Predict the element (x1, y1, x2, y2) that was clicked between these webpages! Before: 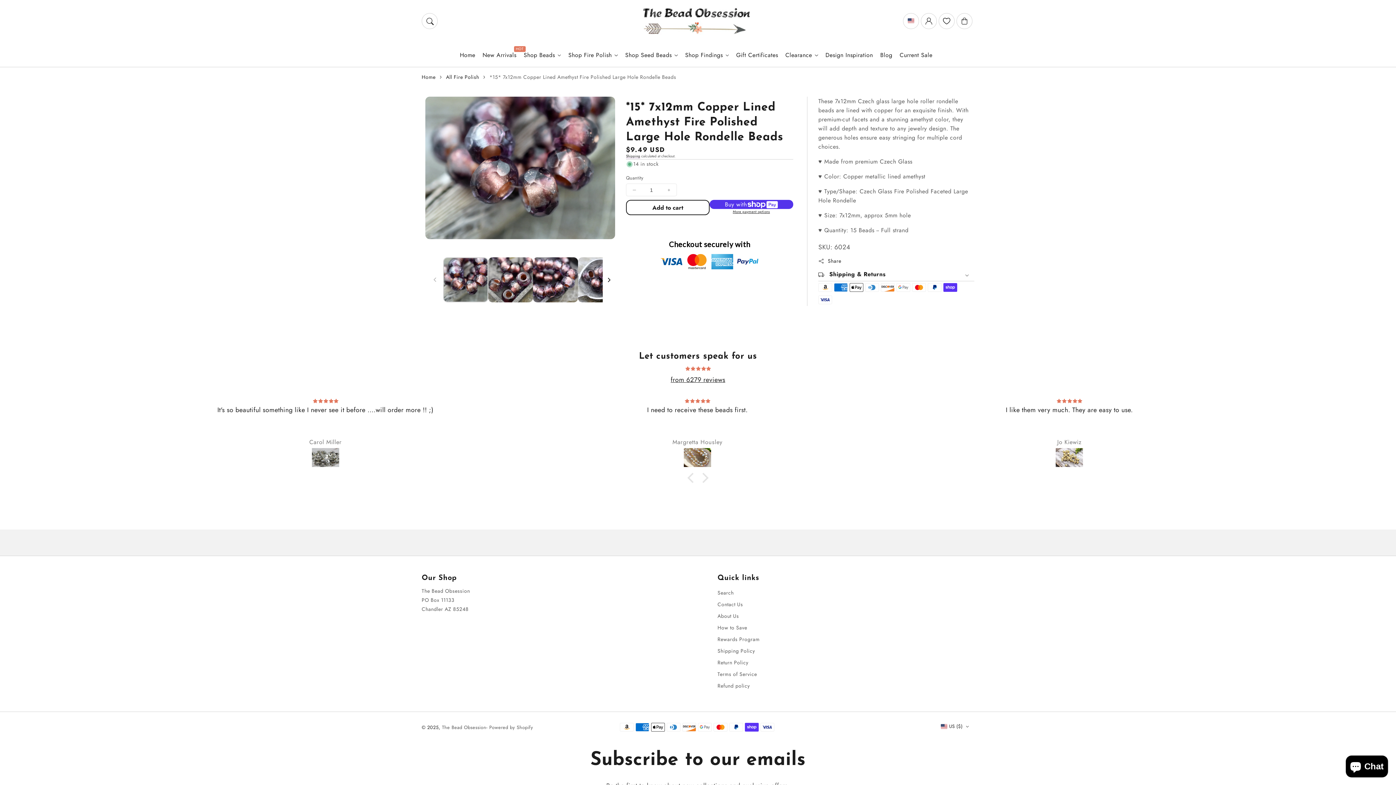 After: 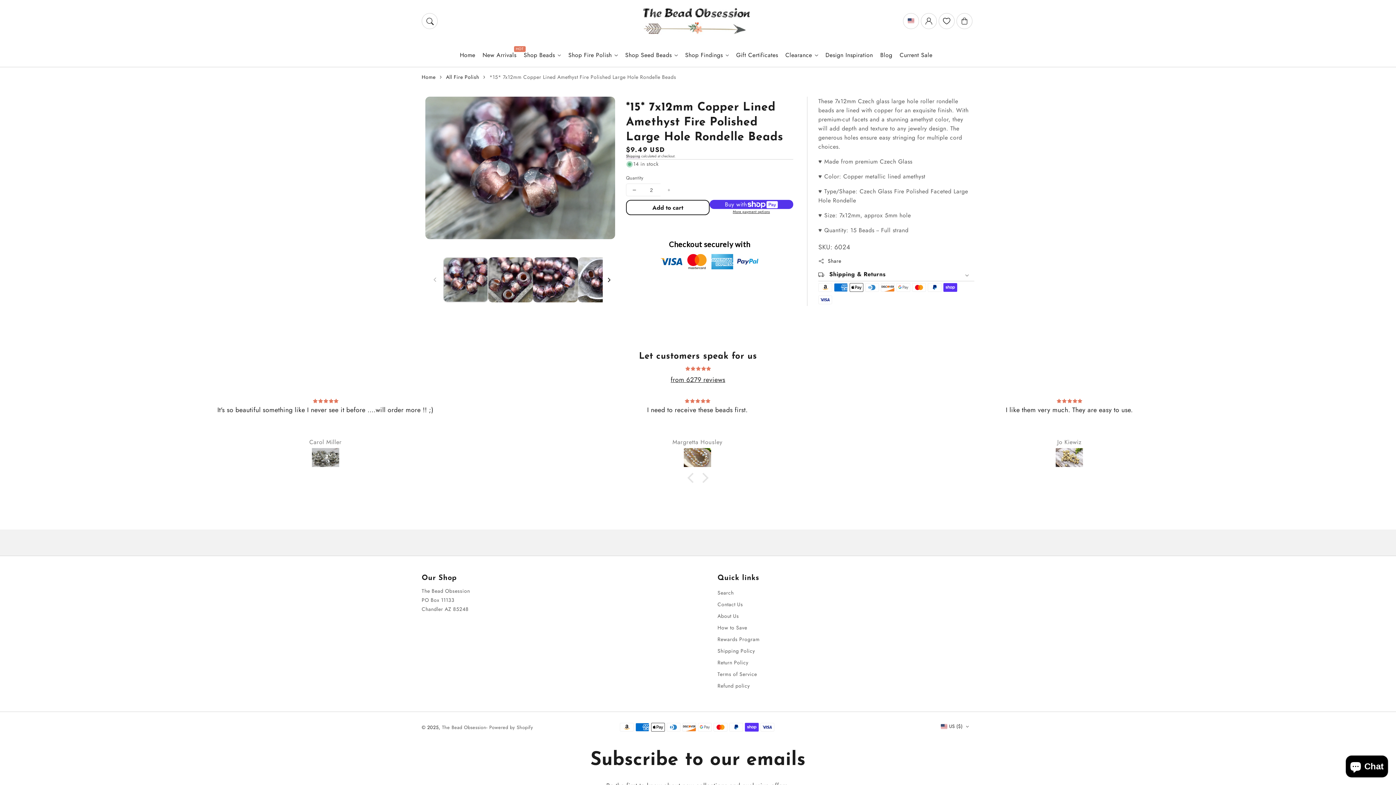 Action: bbox: (660, 183, 677, 196) label: Increase quantity for *15* 7x12mm Copper Lined Amethyst Fire Polished Large Hole Rondelle Beads